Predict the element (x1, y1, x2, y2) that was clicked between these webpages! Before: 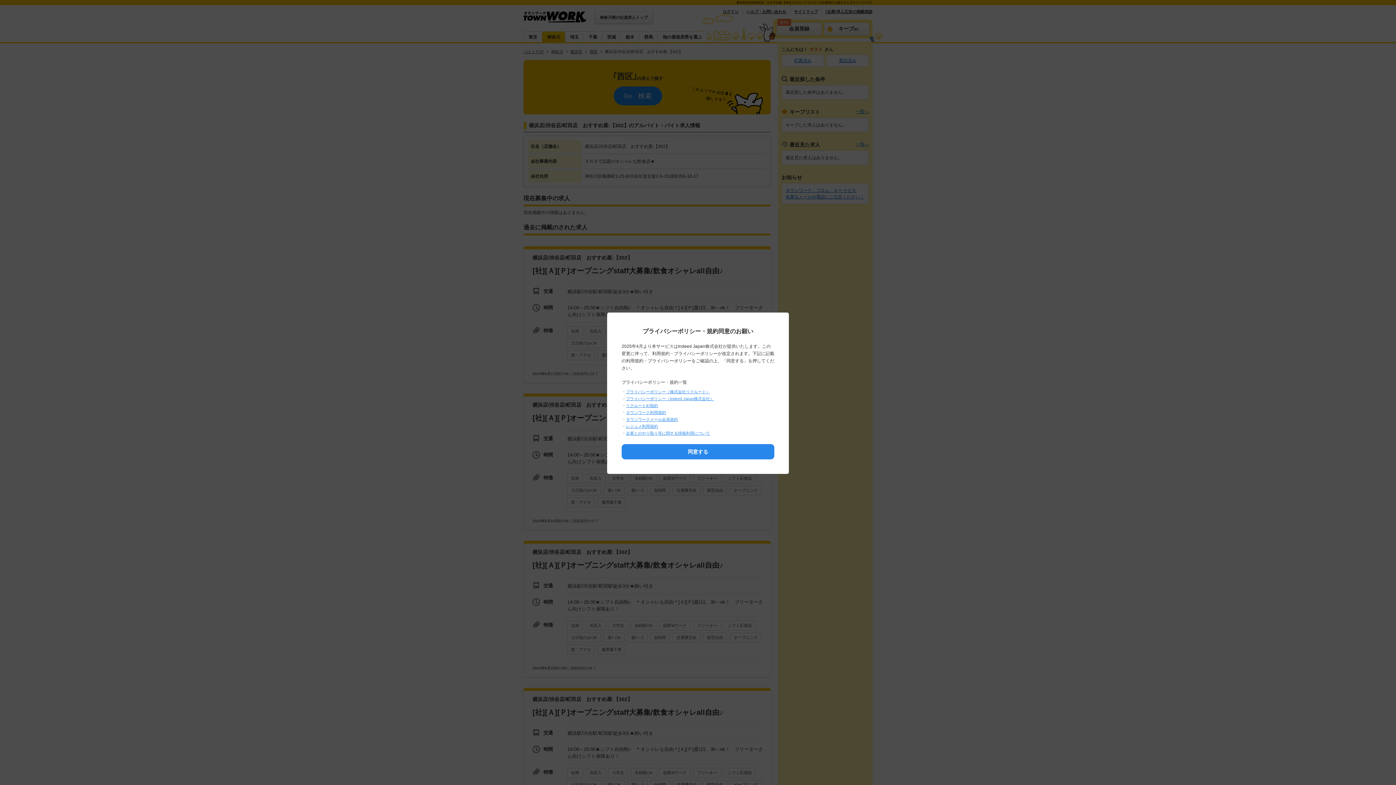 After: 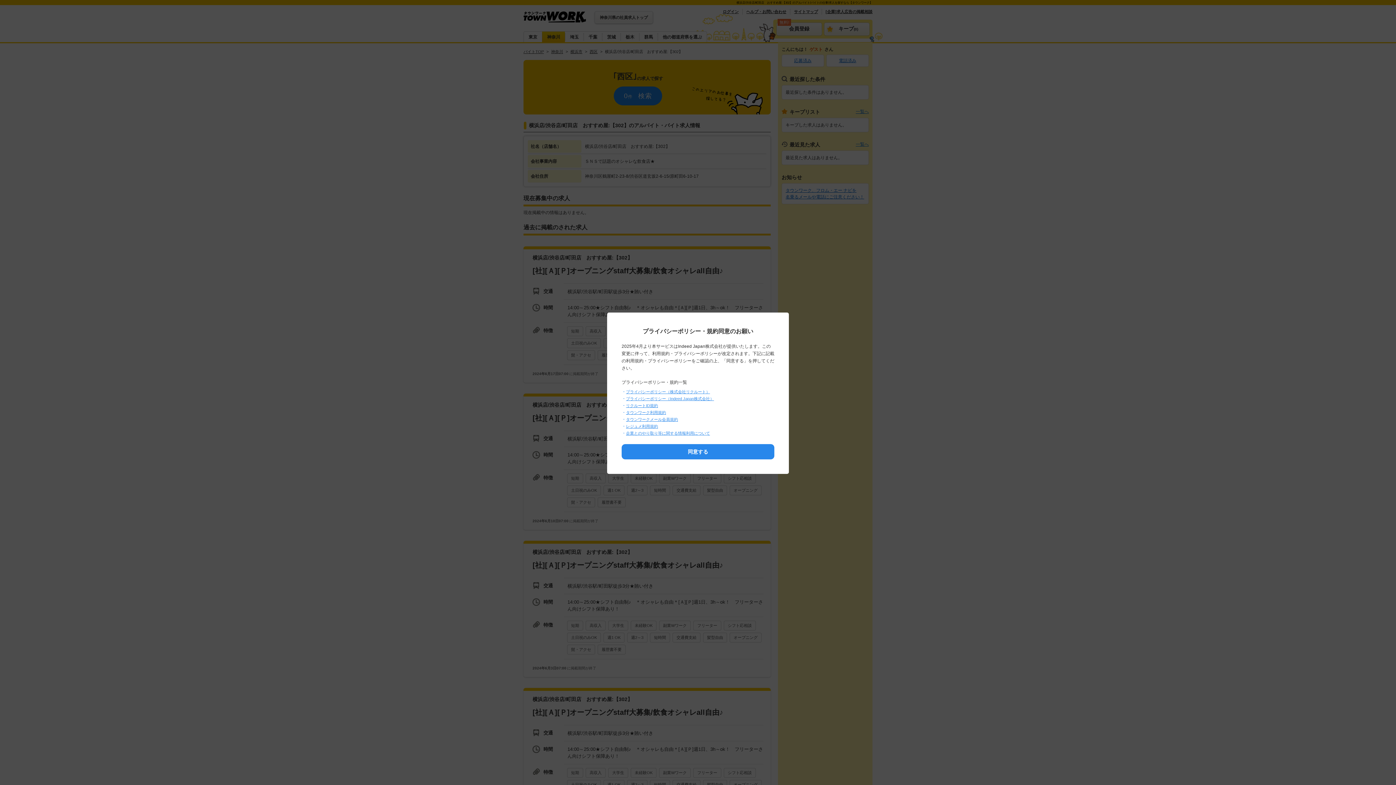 Action: bbox: (626, 396, 714, 401) label: プライバシーポリシー（Indeed Japan株式会社）